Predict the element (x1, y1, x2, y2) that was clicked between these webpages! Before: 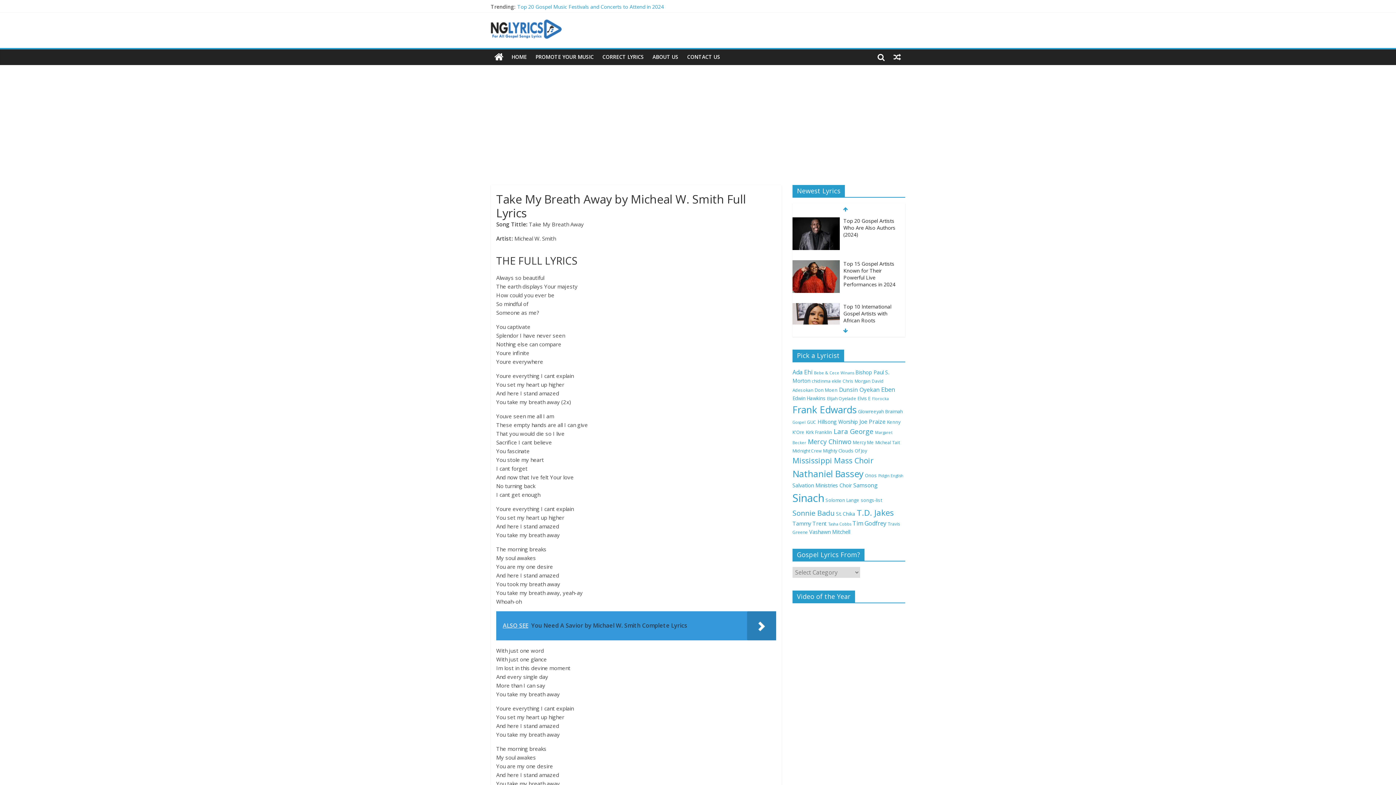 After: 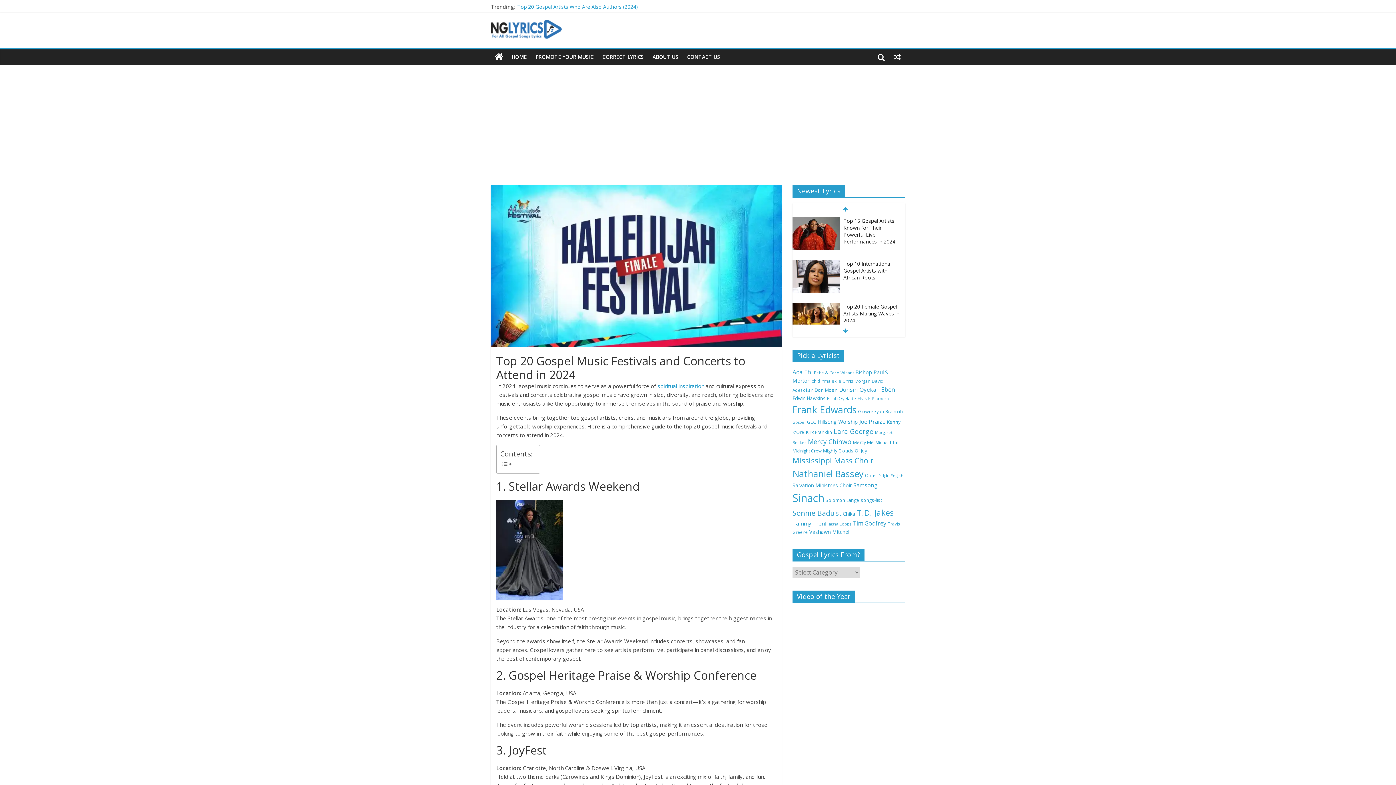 Action: bbox: (792, 303, 840, 310)